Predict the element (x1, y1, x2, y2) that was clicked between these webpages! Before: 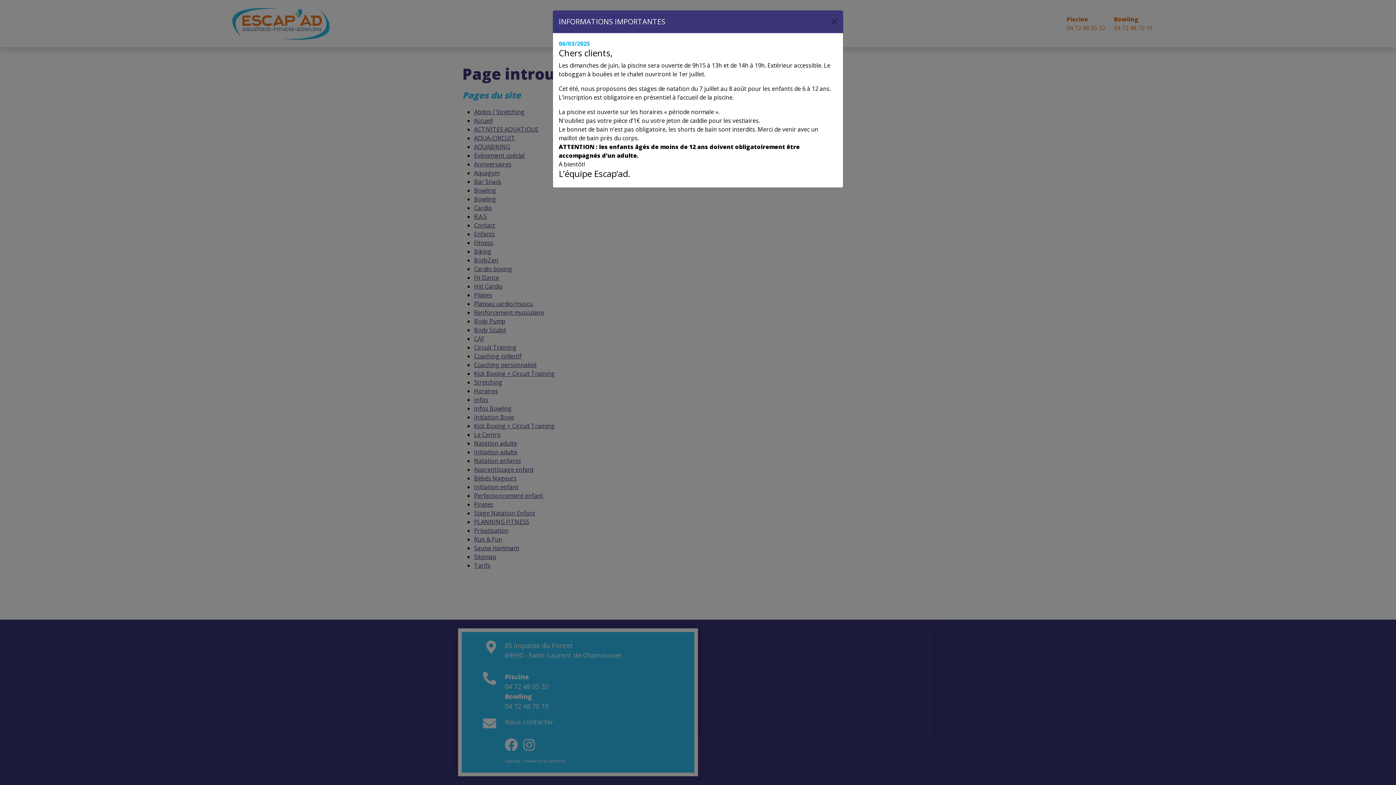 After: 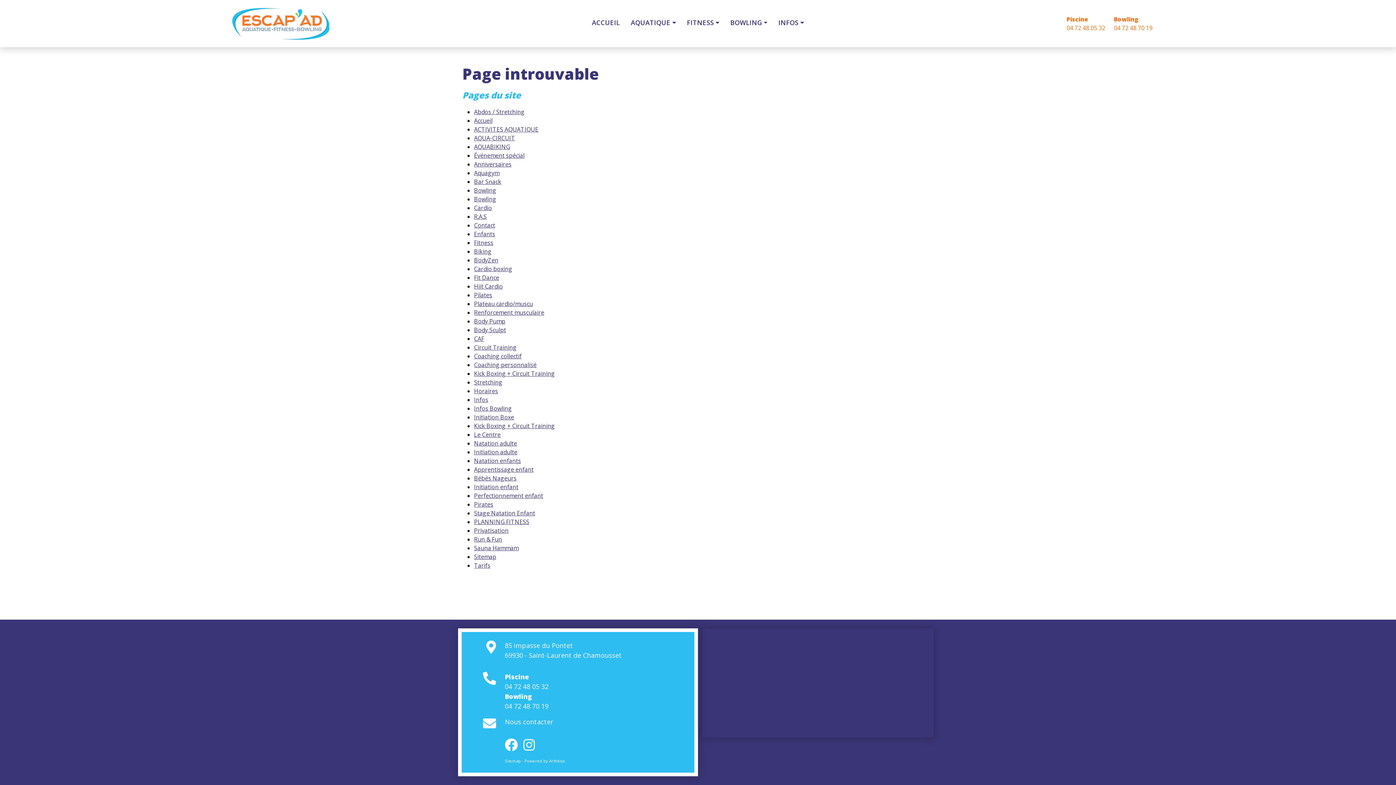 Action: label: Close bbox: (828, 16, 840, 27)